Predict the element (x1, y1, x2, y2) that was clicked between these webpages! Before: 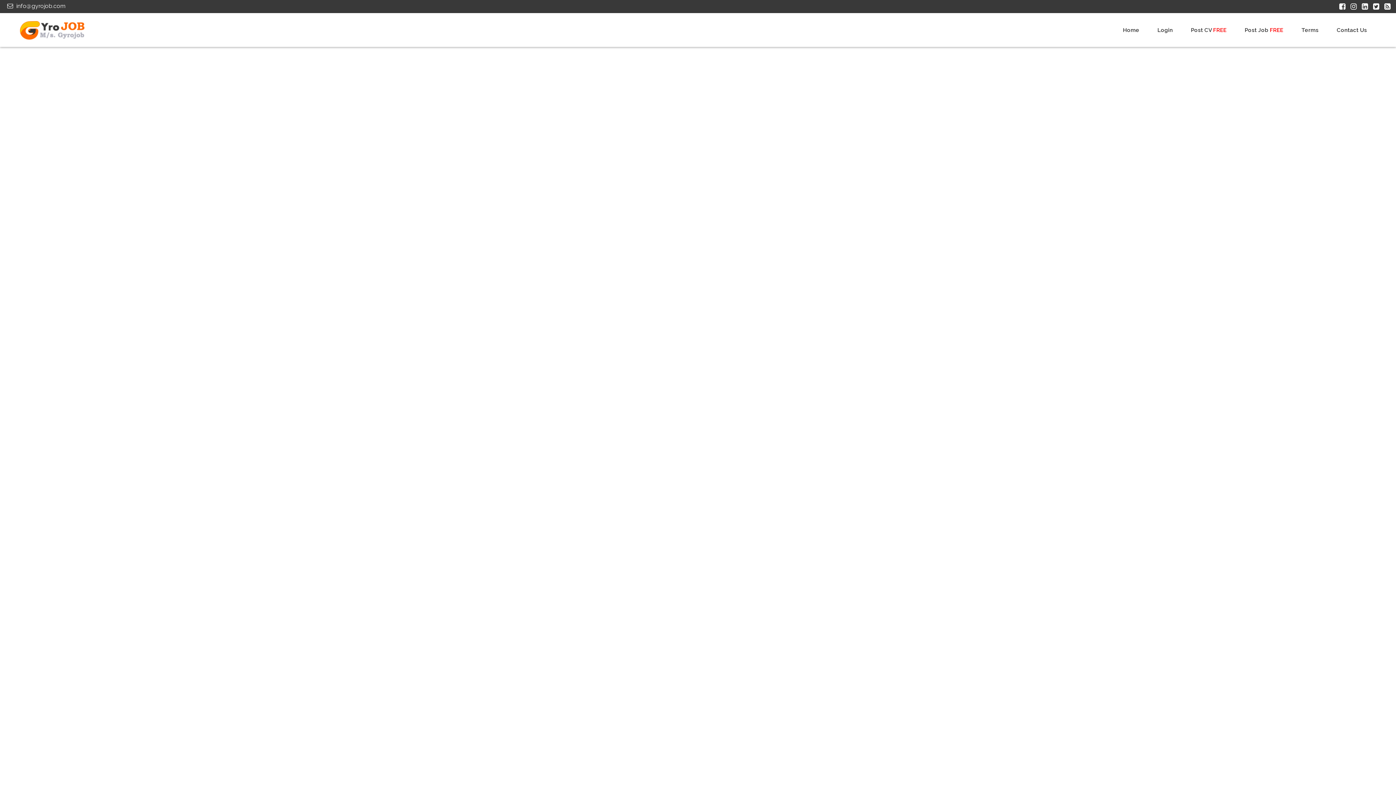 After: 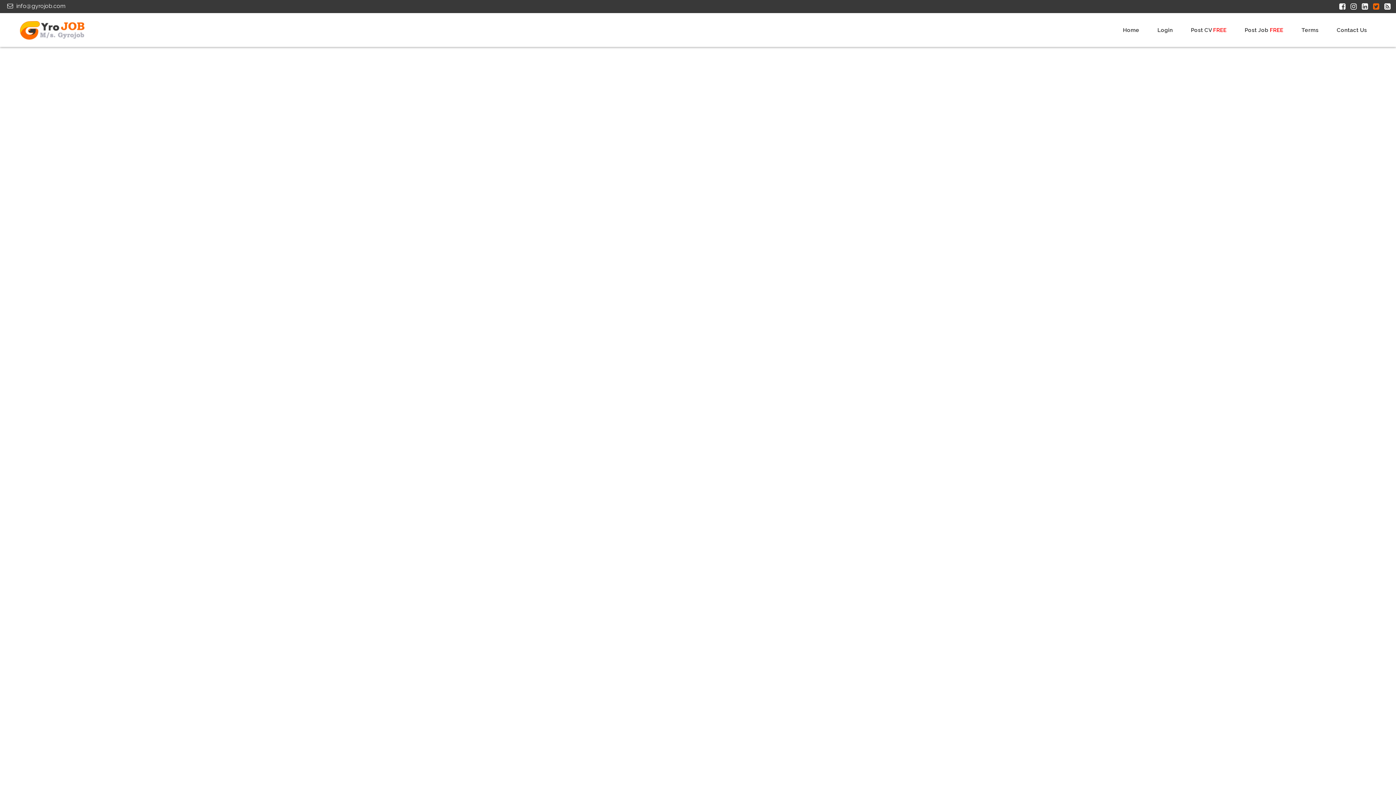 Action: bbox: (1373, 2, 1379, 10)